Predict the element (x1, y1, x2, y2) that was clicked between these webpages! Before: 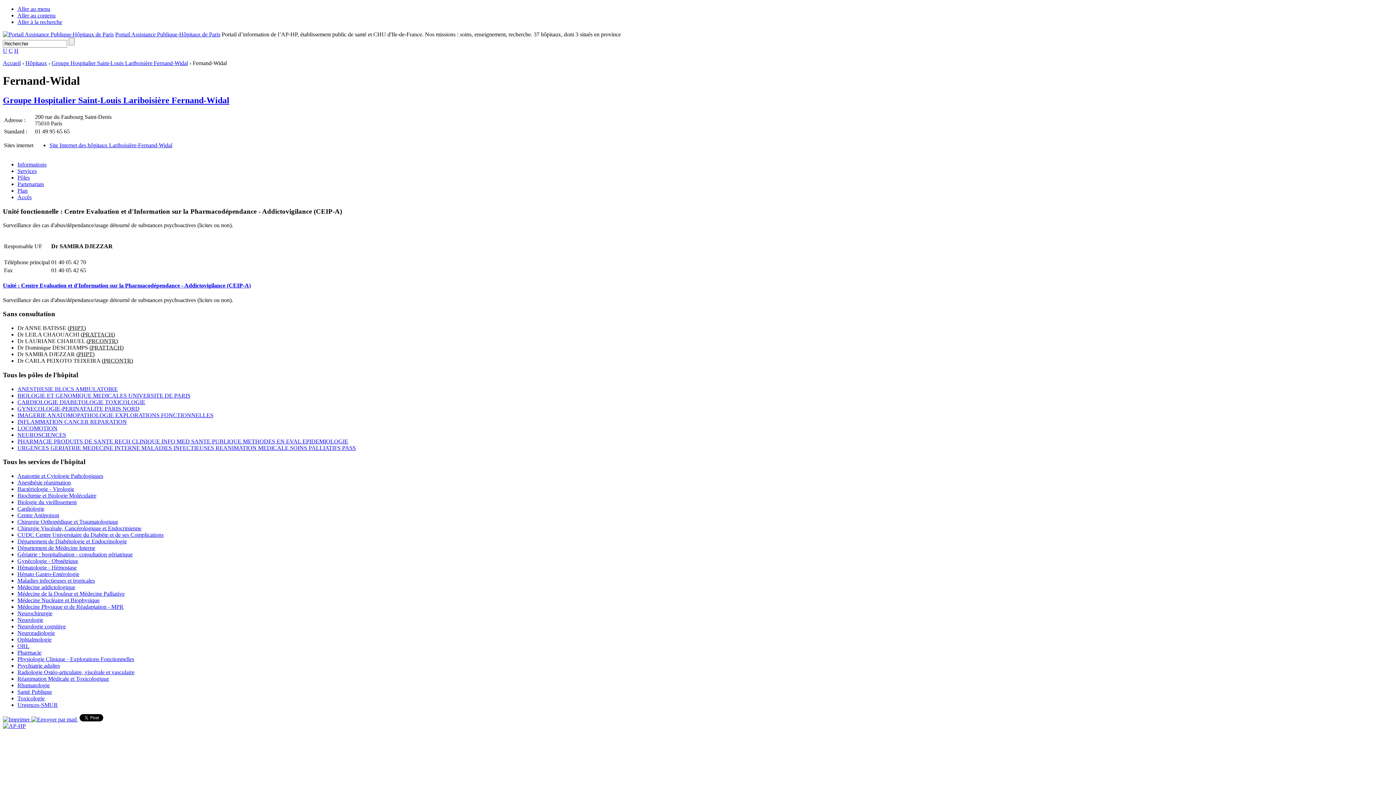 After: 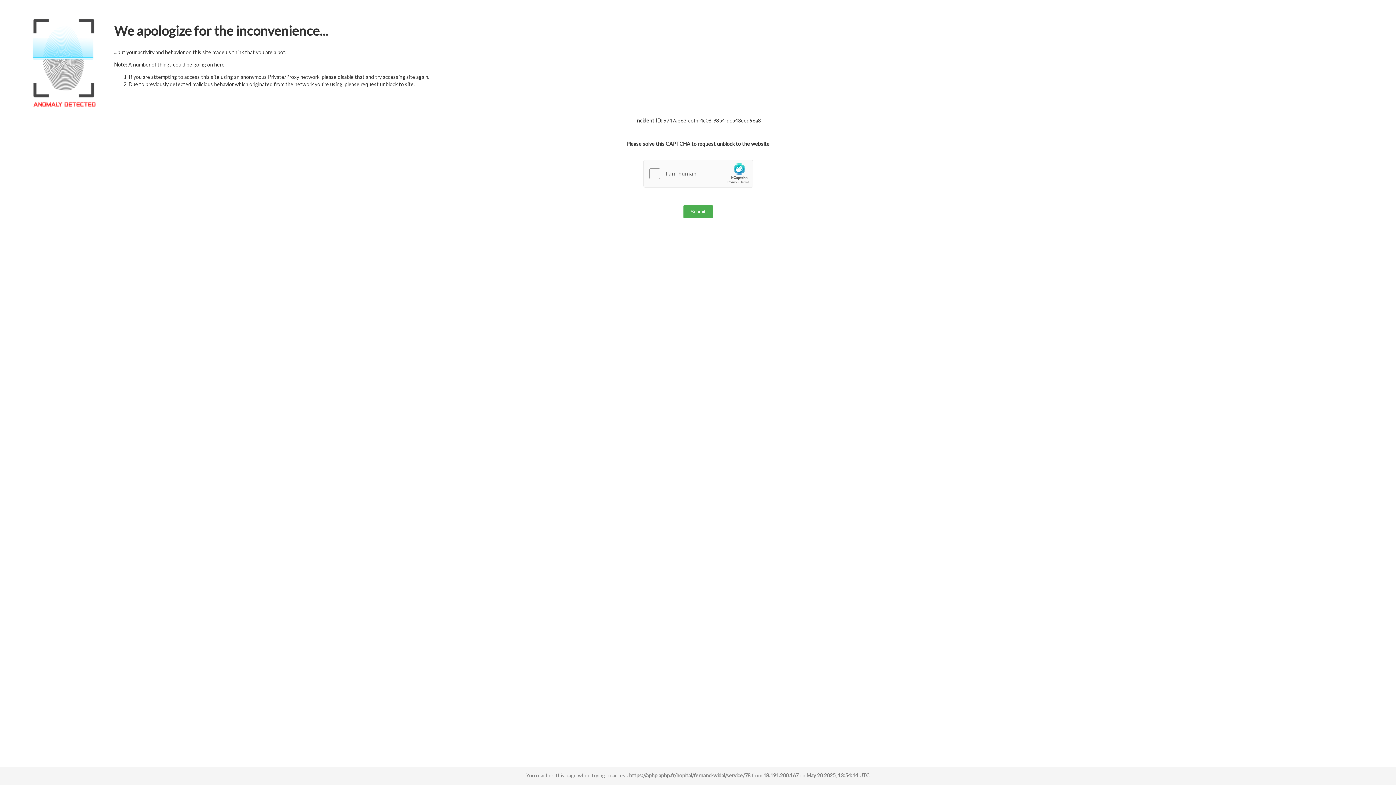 Action: bbox: (17, 623, 65, 629) label: Neurologie cognitive